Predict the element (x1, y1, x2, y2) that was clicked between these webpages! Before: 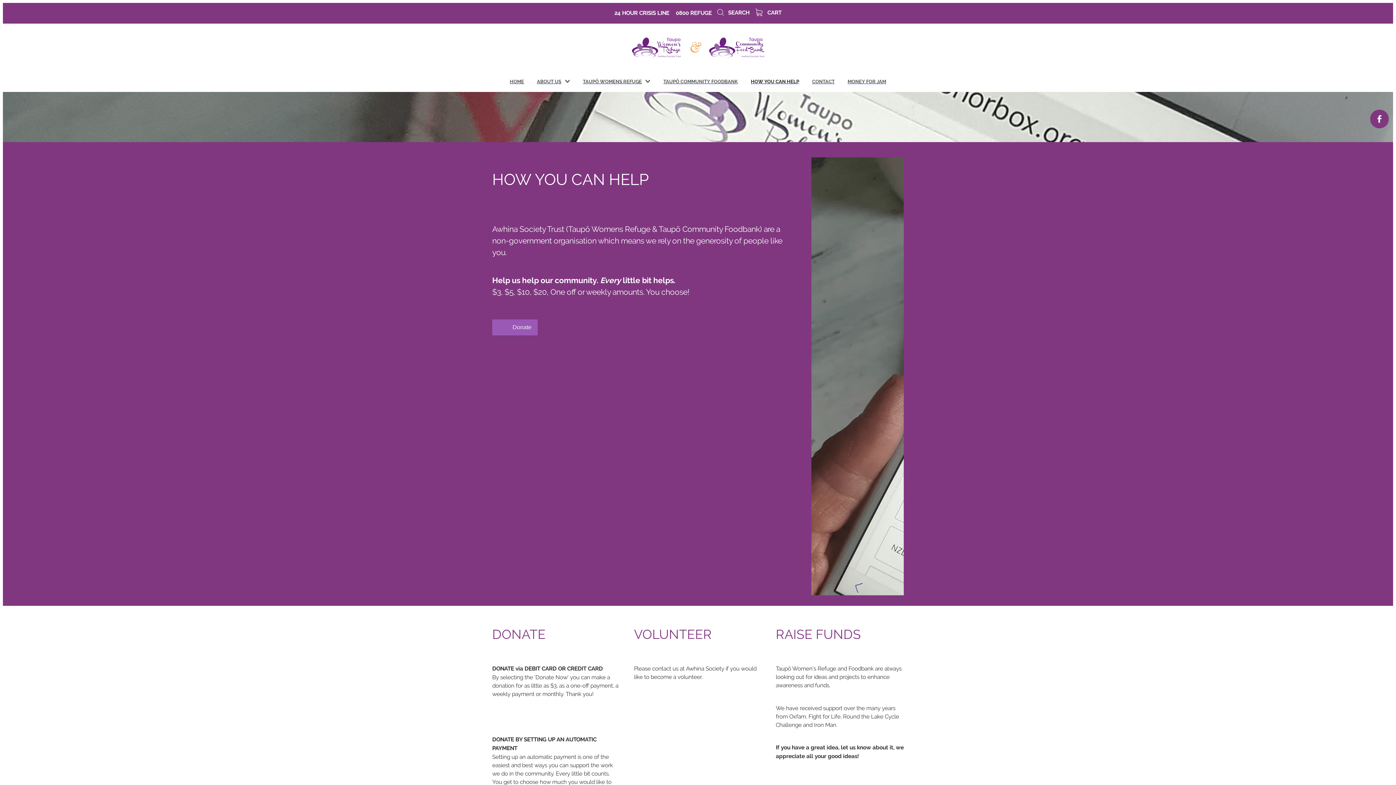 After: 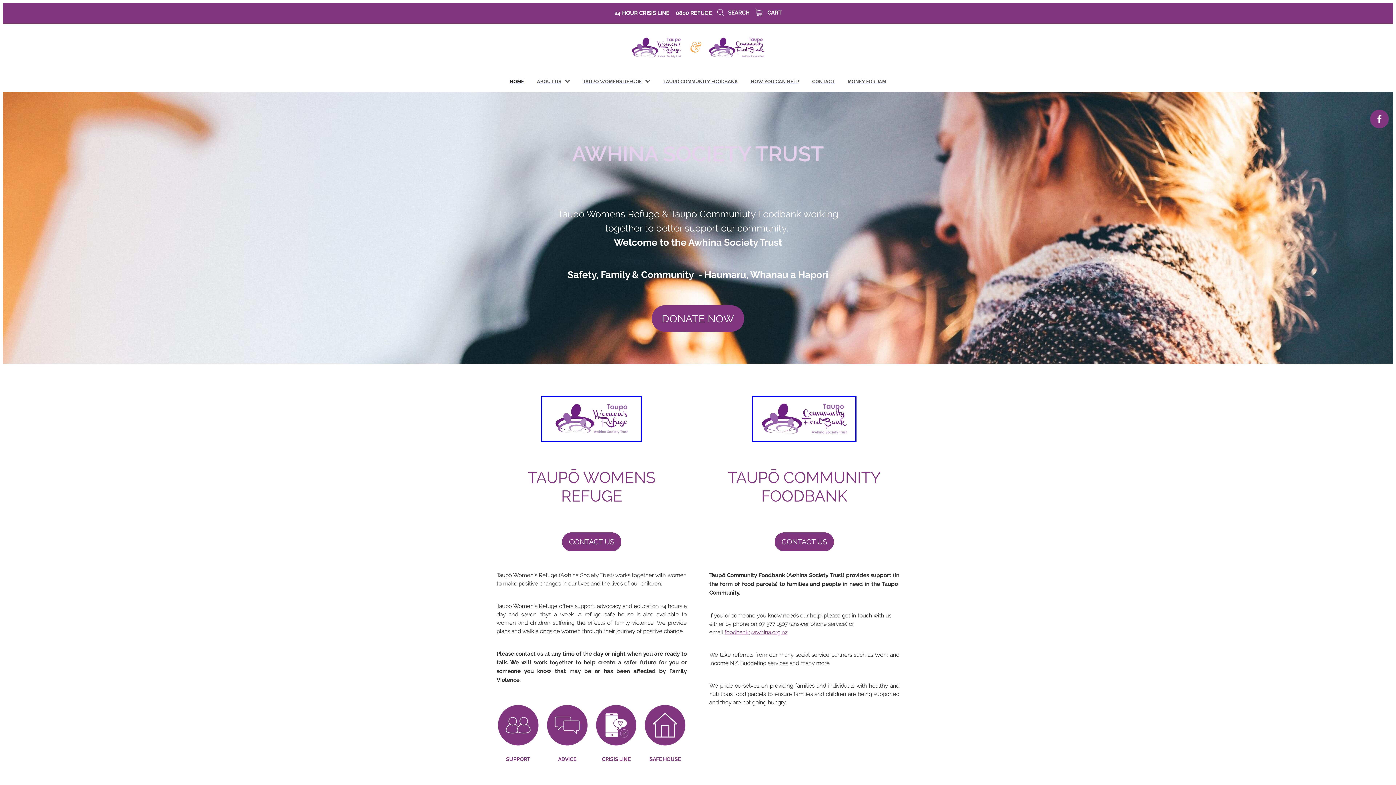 Action: bbox: (503, 71, 530, 91) label: HOME